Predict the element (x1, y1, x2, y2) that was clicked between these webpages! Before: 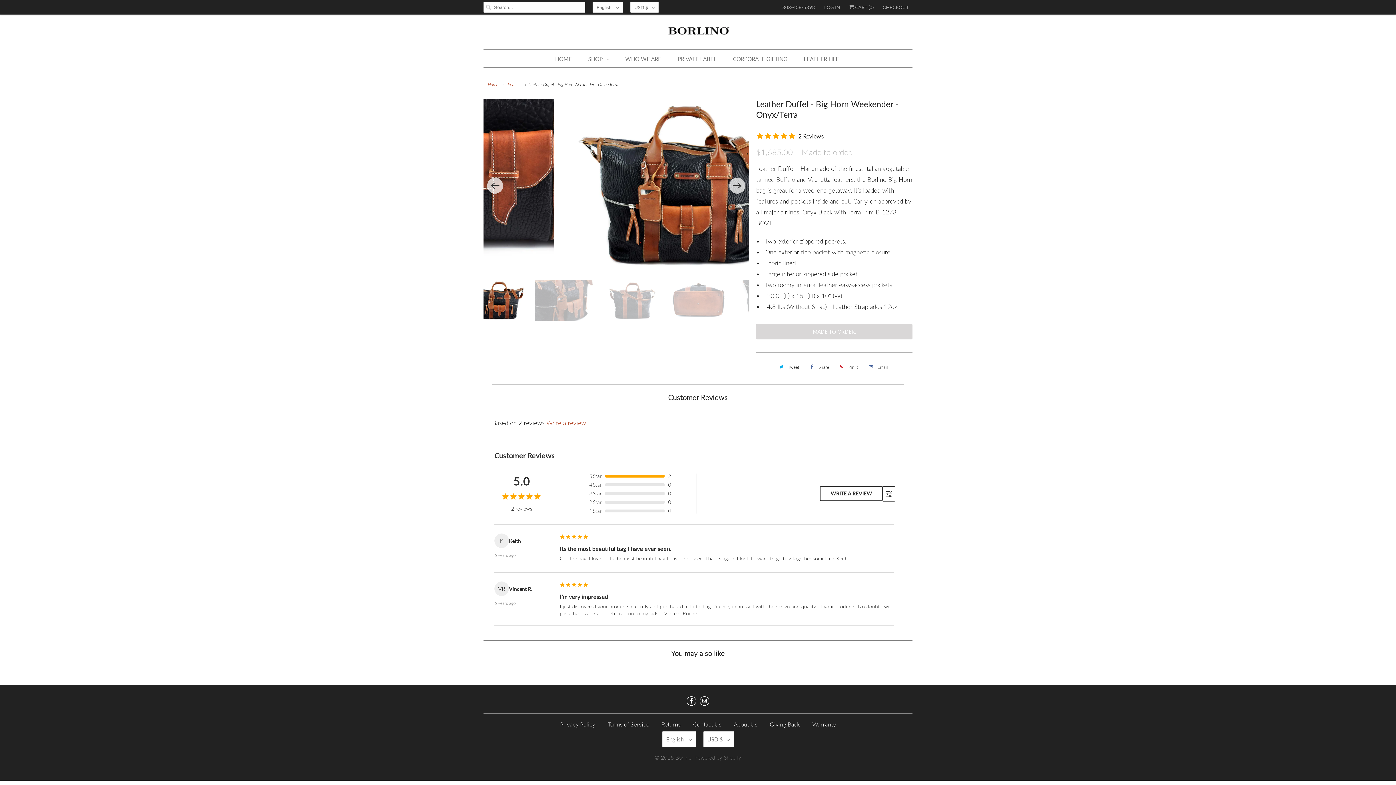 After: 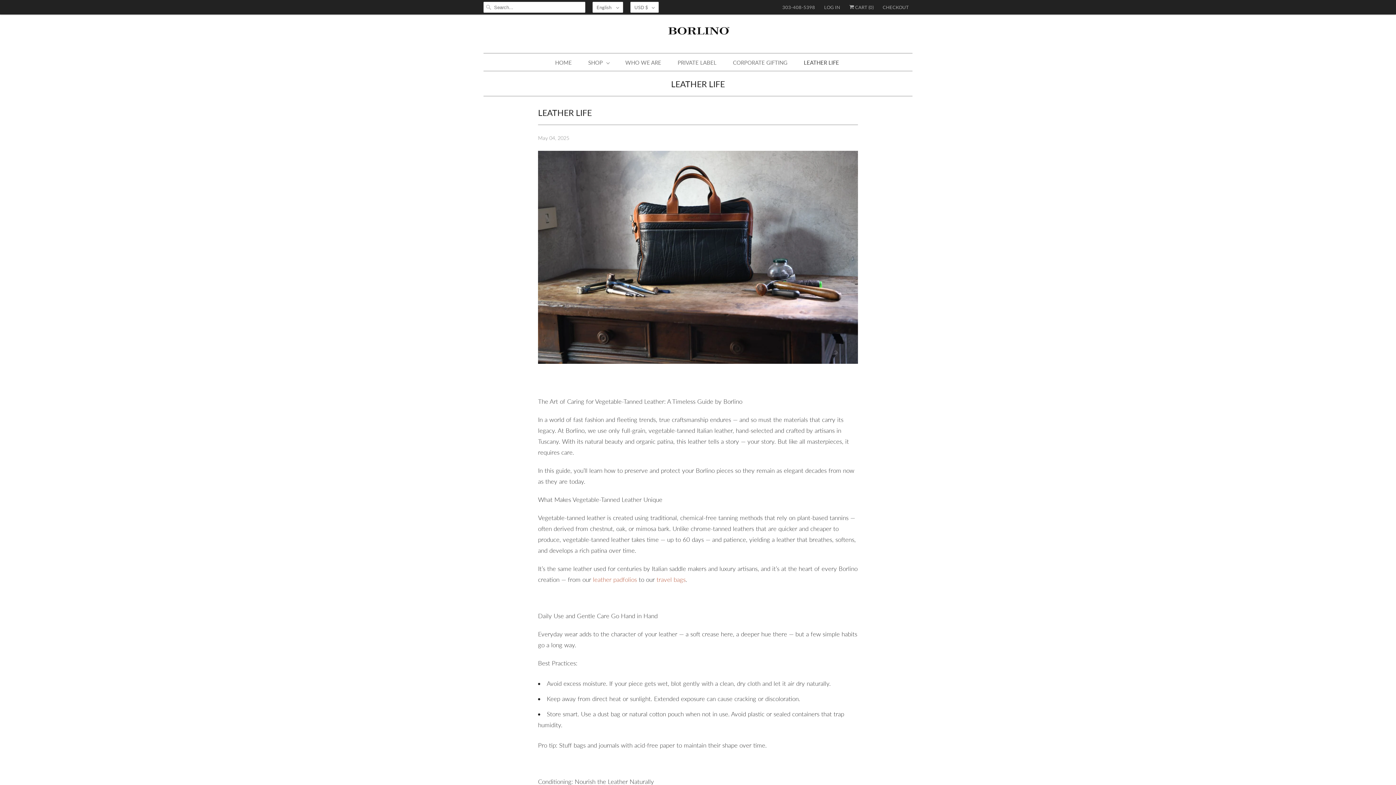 Action: bbox: (804, 53, 839, 64) label: LEATHER LIFE